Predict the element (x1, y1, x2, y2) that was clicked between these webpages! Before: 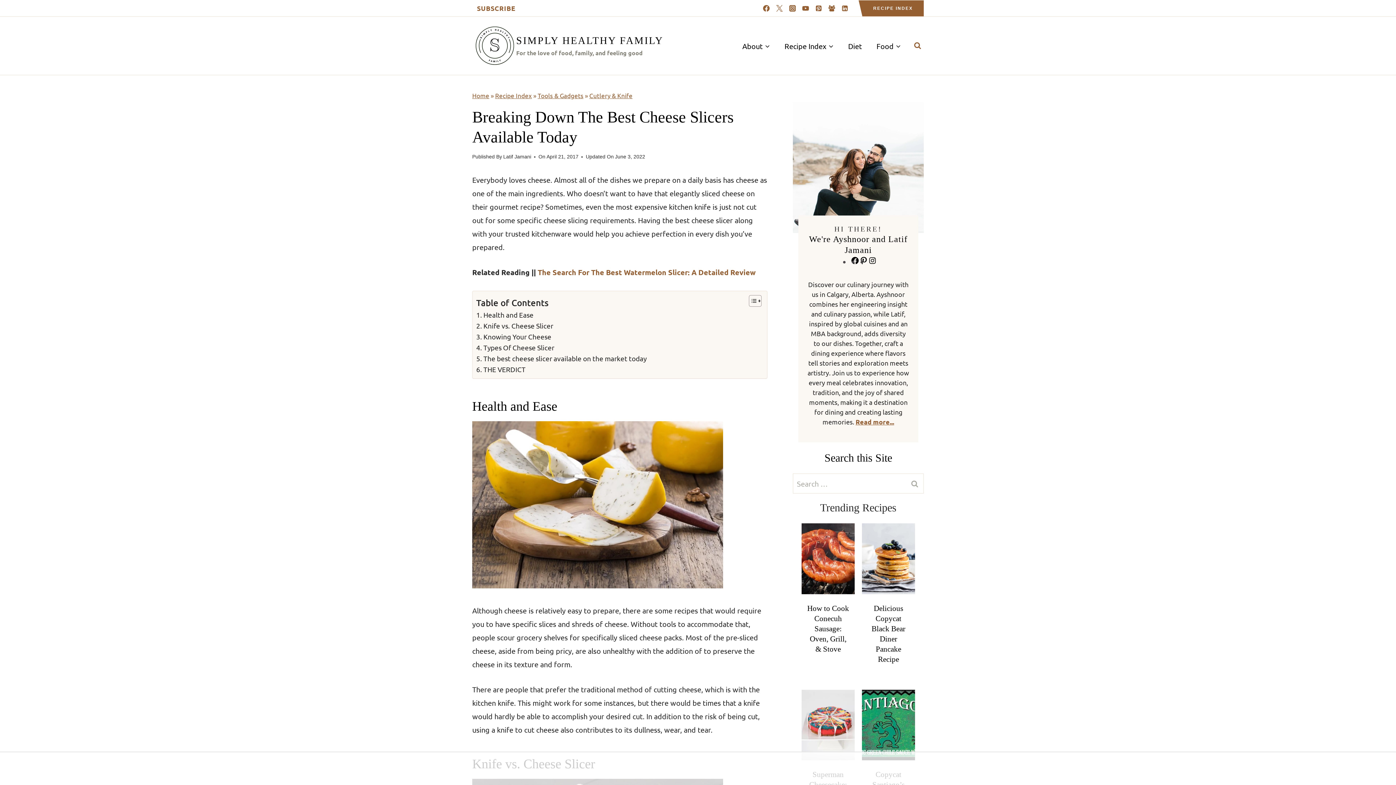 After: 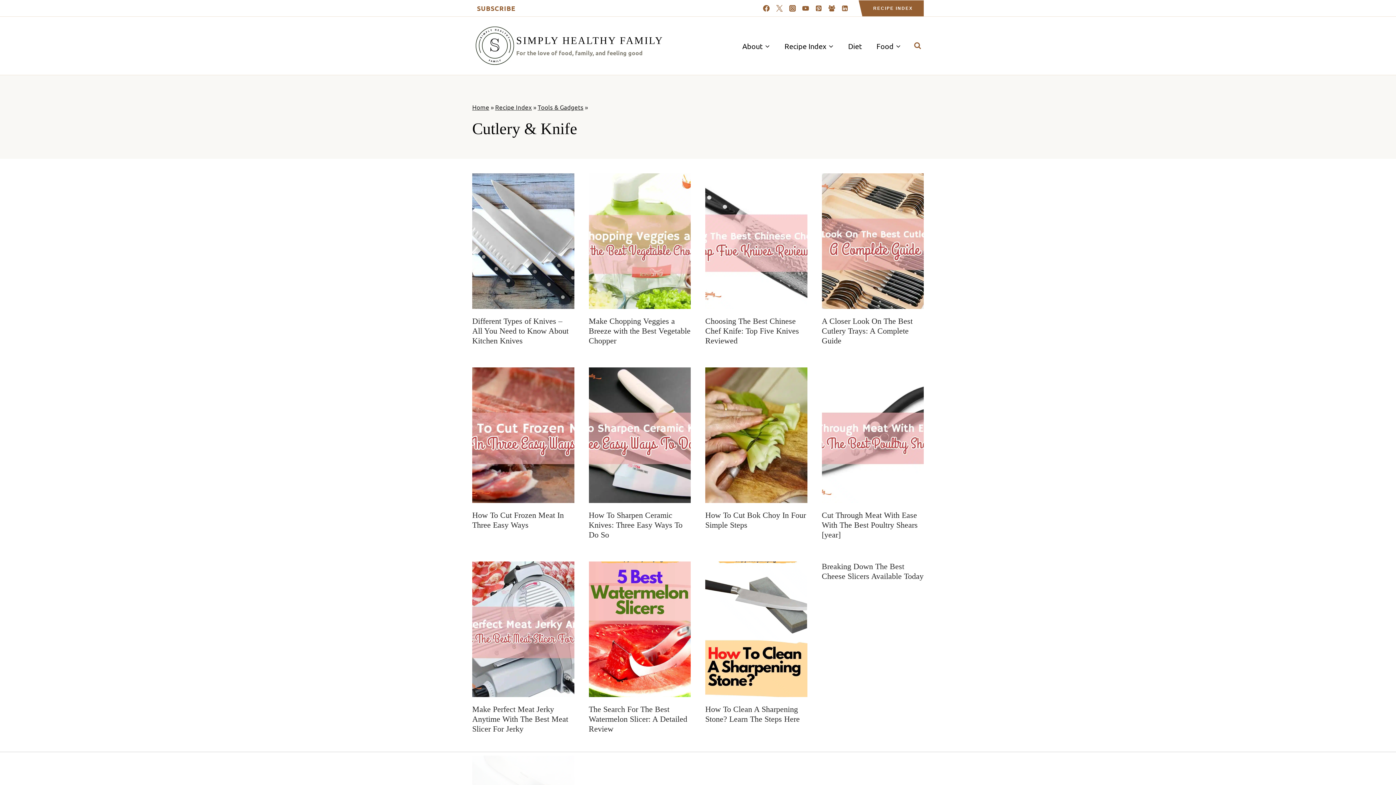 Action: bbox: (589, 91, 632, 99) label: Cutlery & Knife